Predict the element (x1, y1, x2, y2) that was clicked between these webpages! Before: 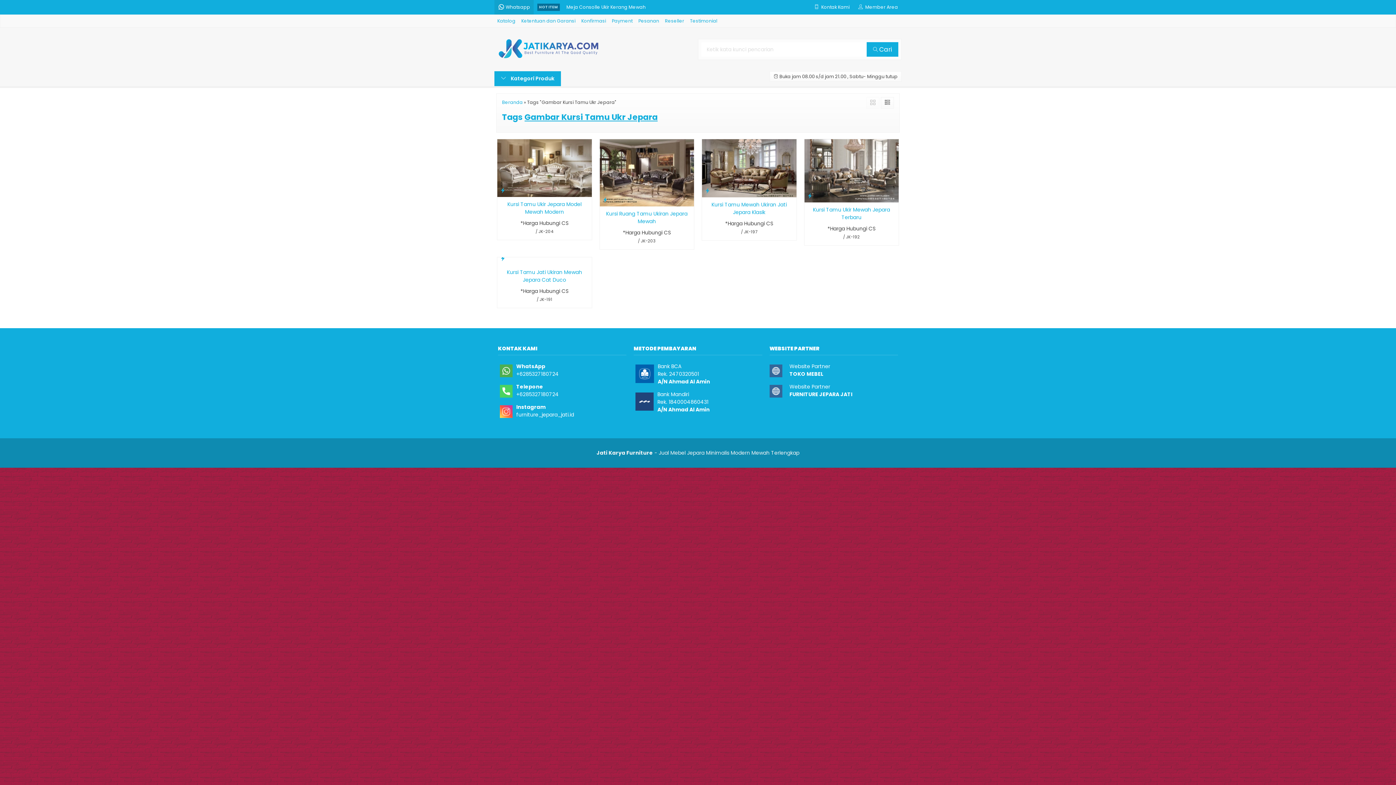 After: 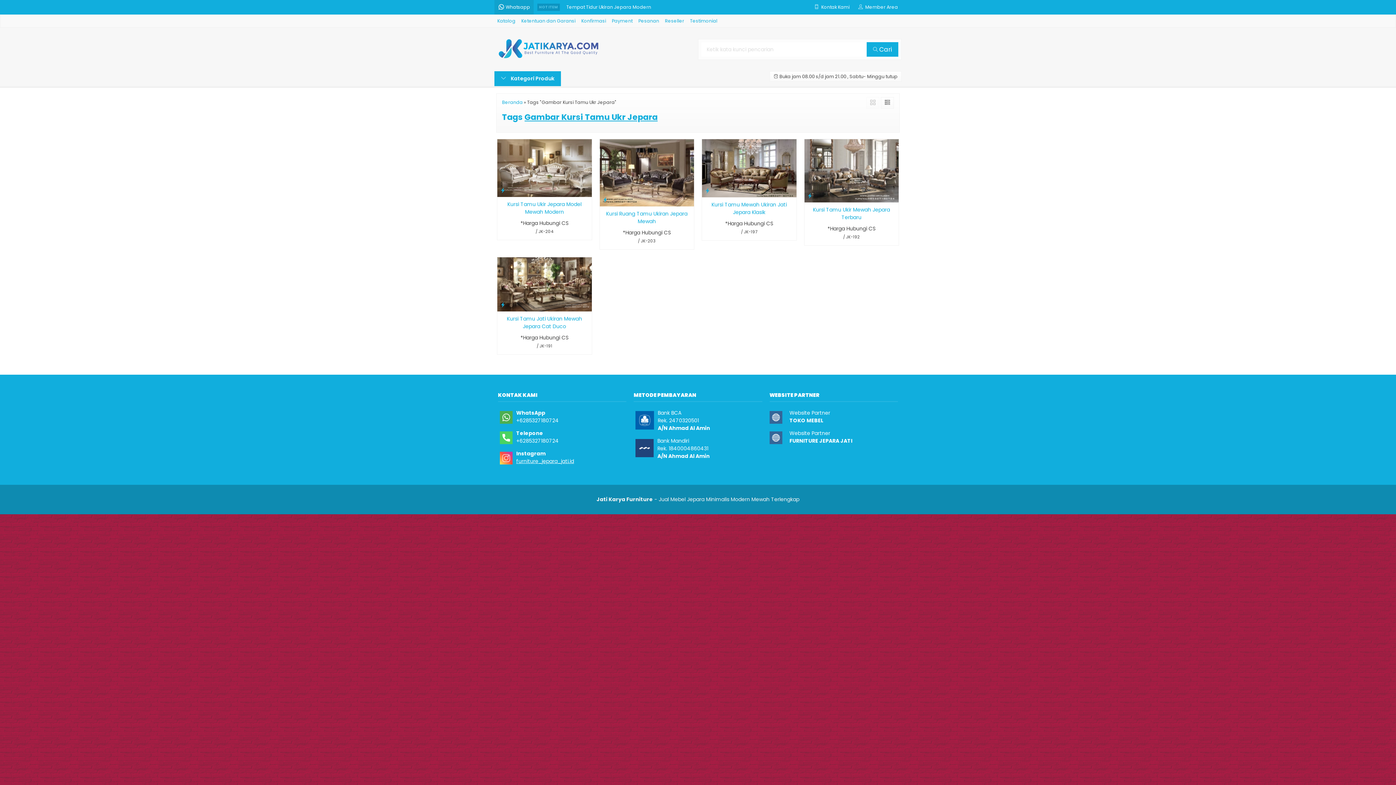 Action: label: furniture_jepara_jati.id bbox: (516, 525, 574, 532)